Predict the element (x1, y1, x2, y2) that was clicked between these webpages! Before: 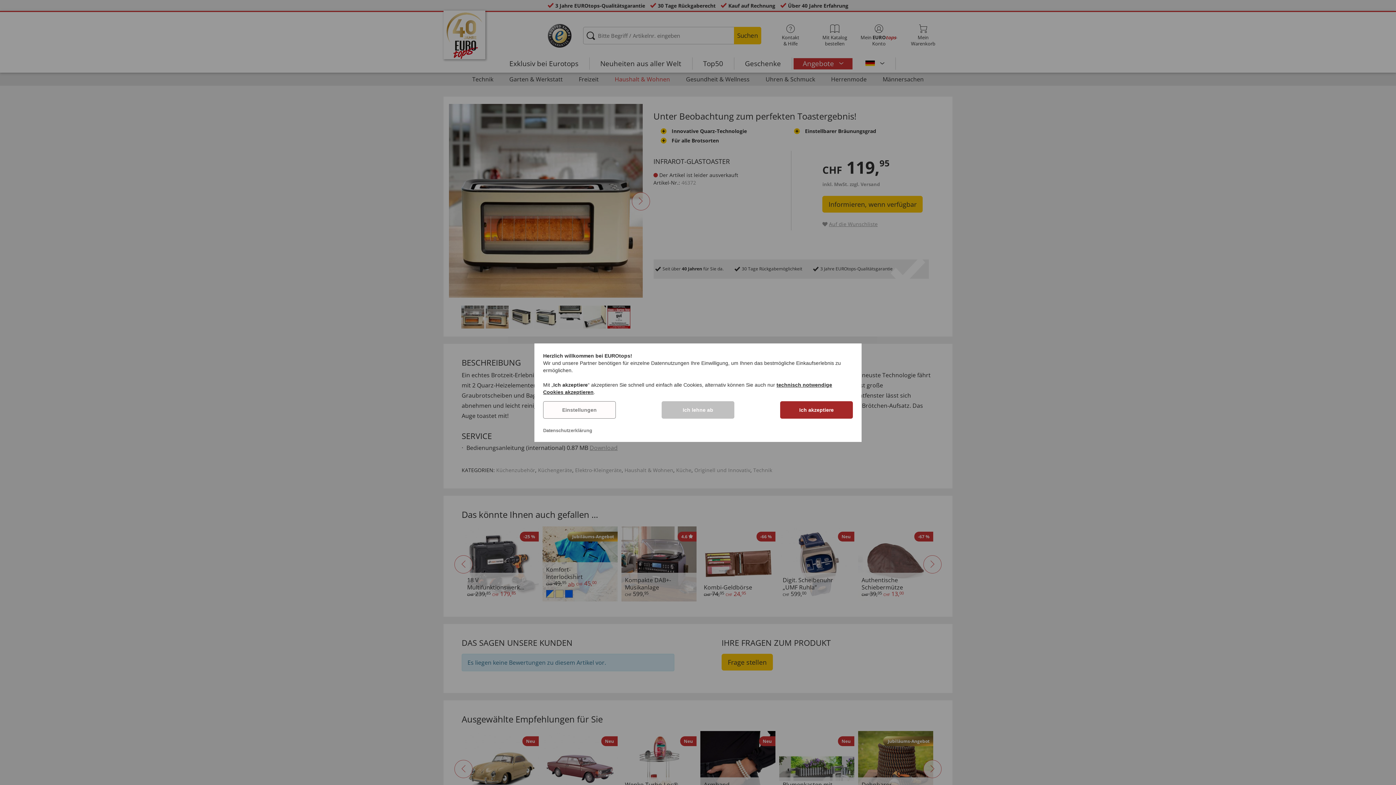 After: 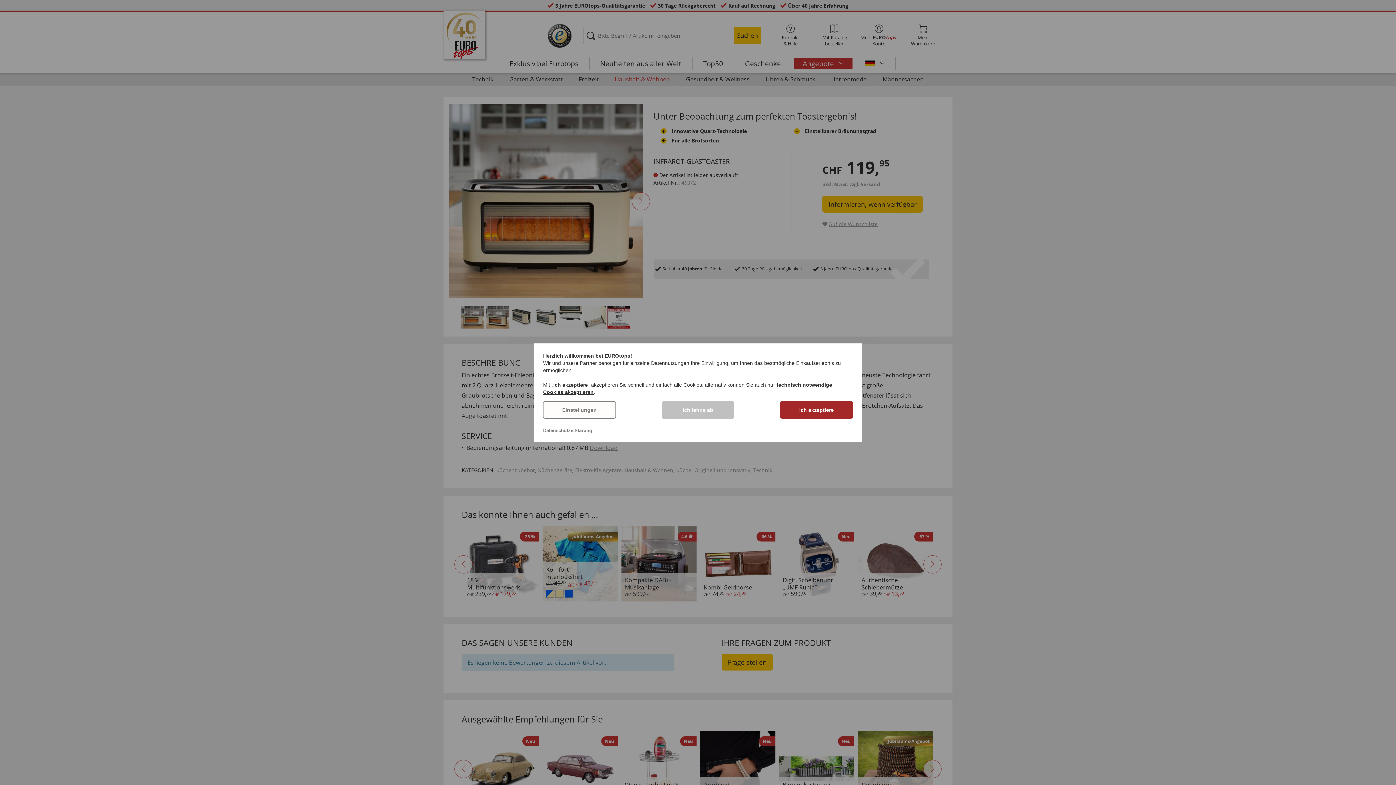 Action: label: Datenschutzerklärung bbox: (543, 427, 592, 433)